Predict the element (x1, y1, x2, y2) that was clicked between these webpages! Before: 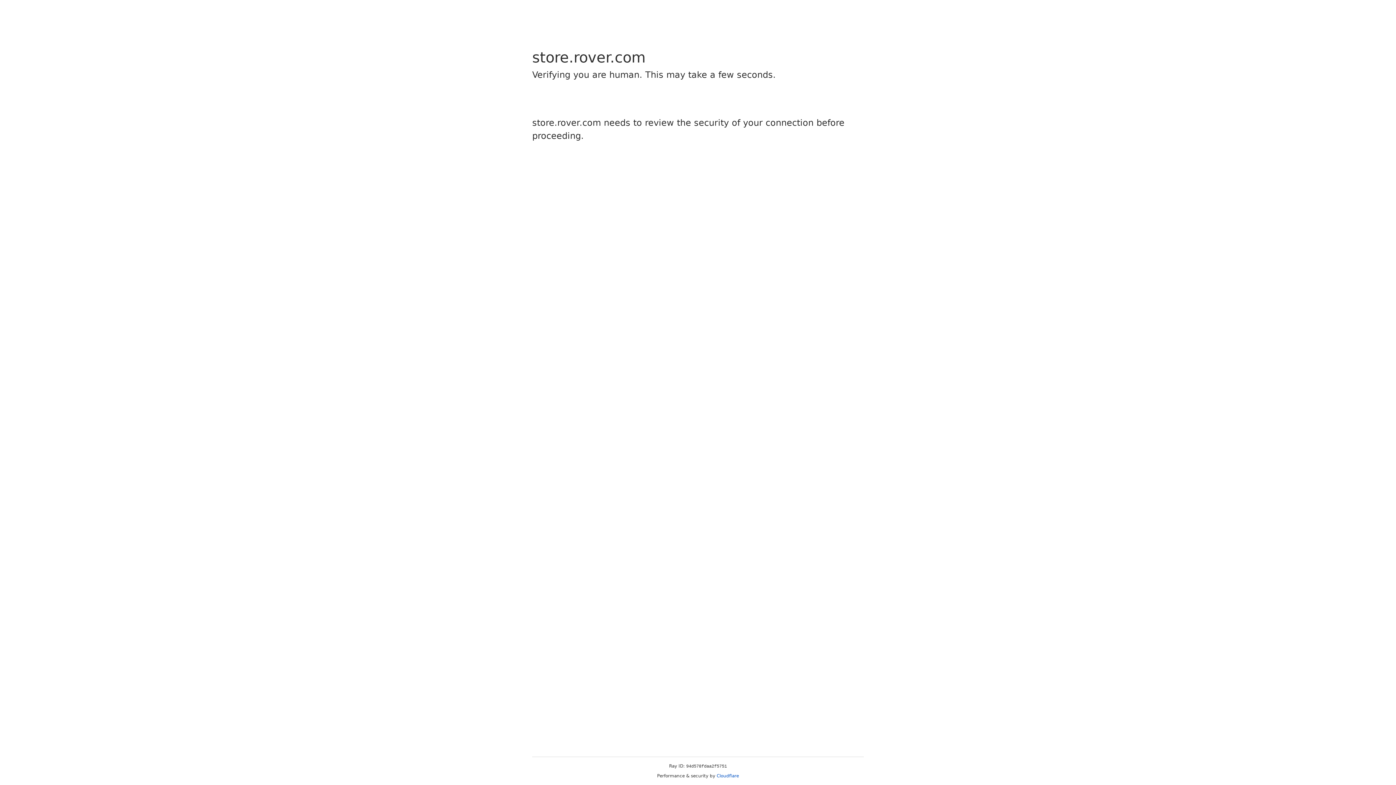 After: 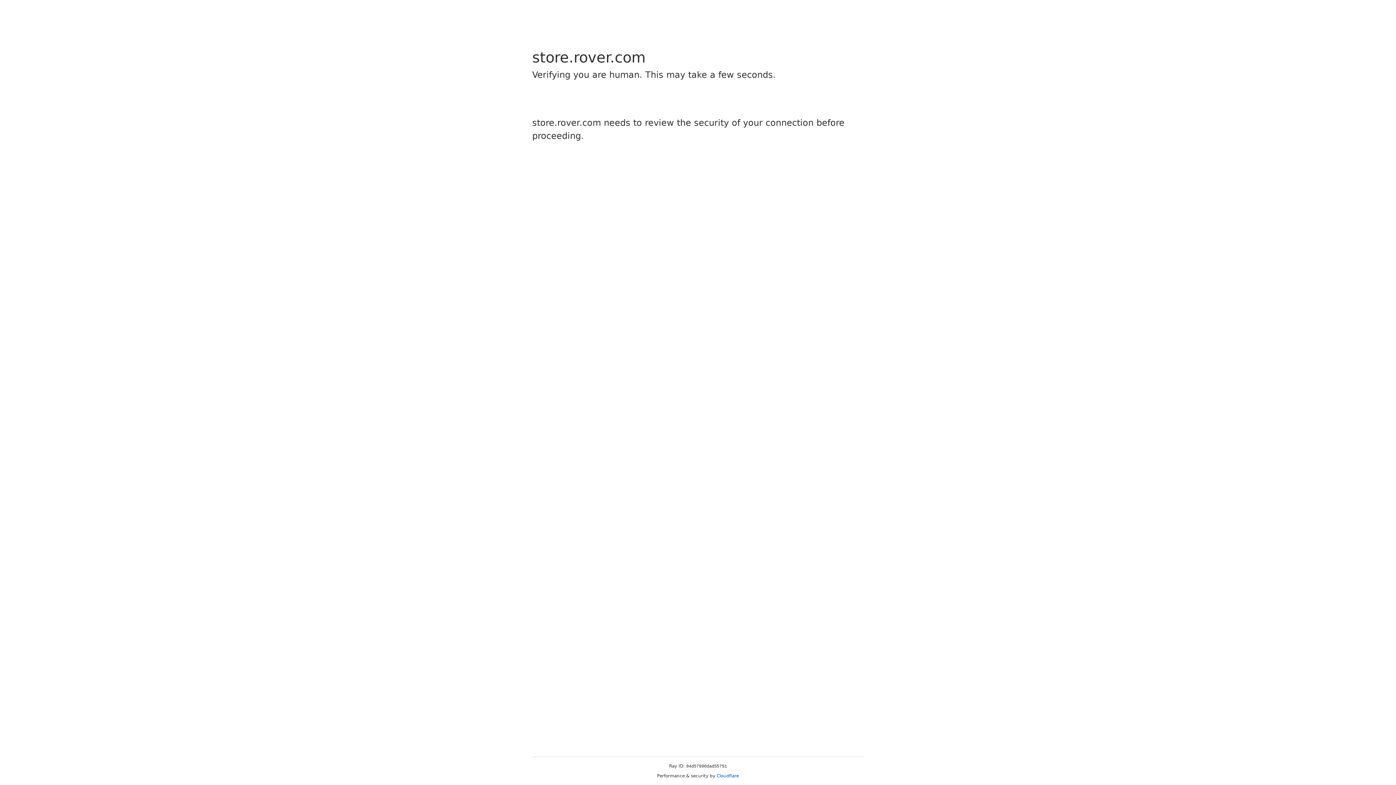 Action: bbox: (716, 773, 739, 778) label: Cloudflare